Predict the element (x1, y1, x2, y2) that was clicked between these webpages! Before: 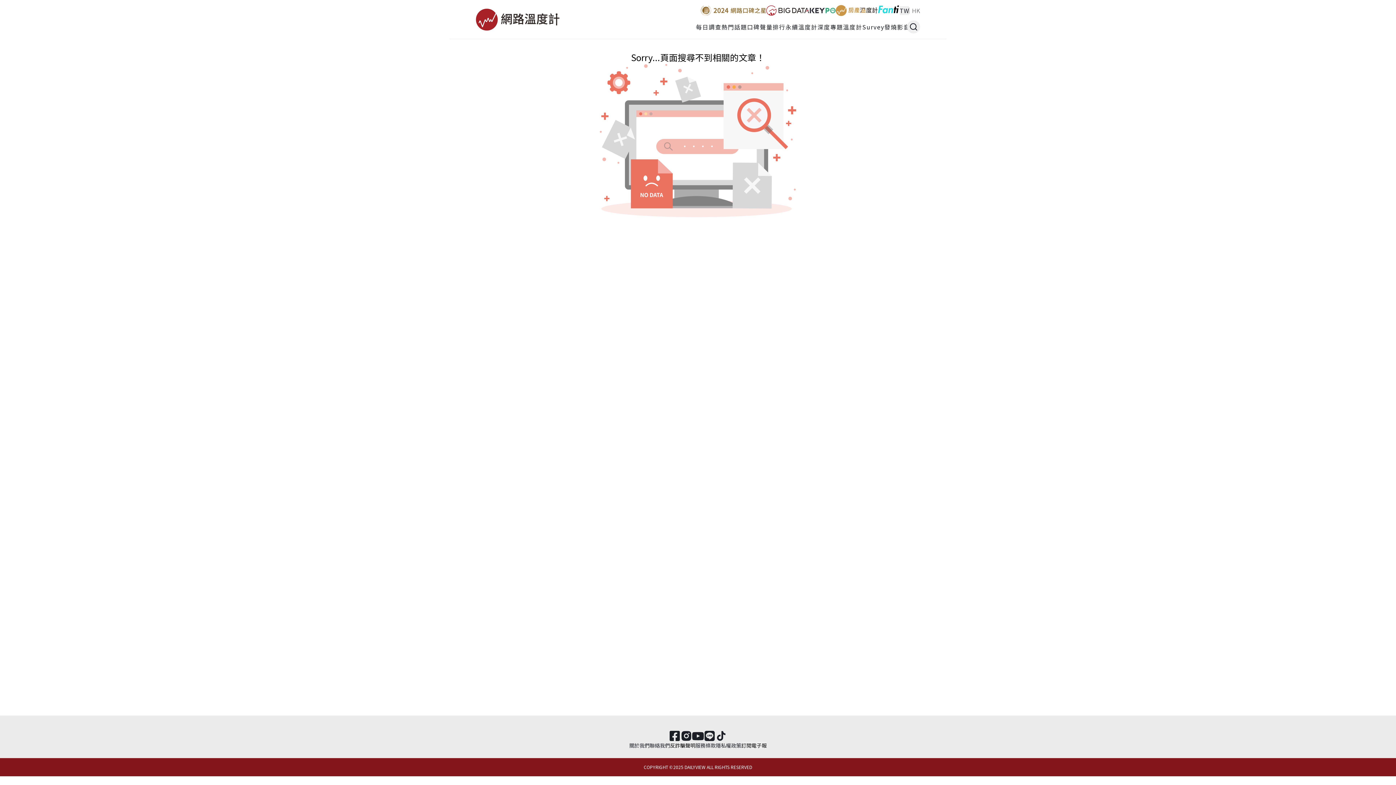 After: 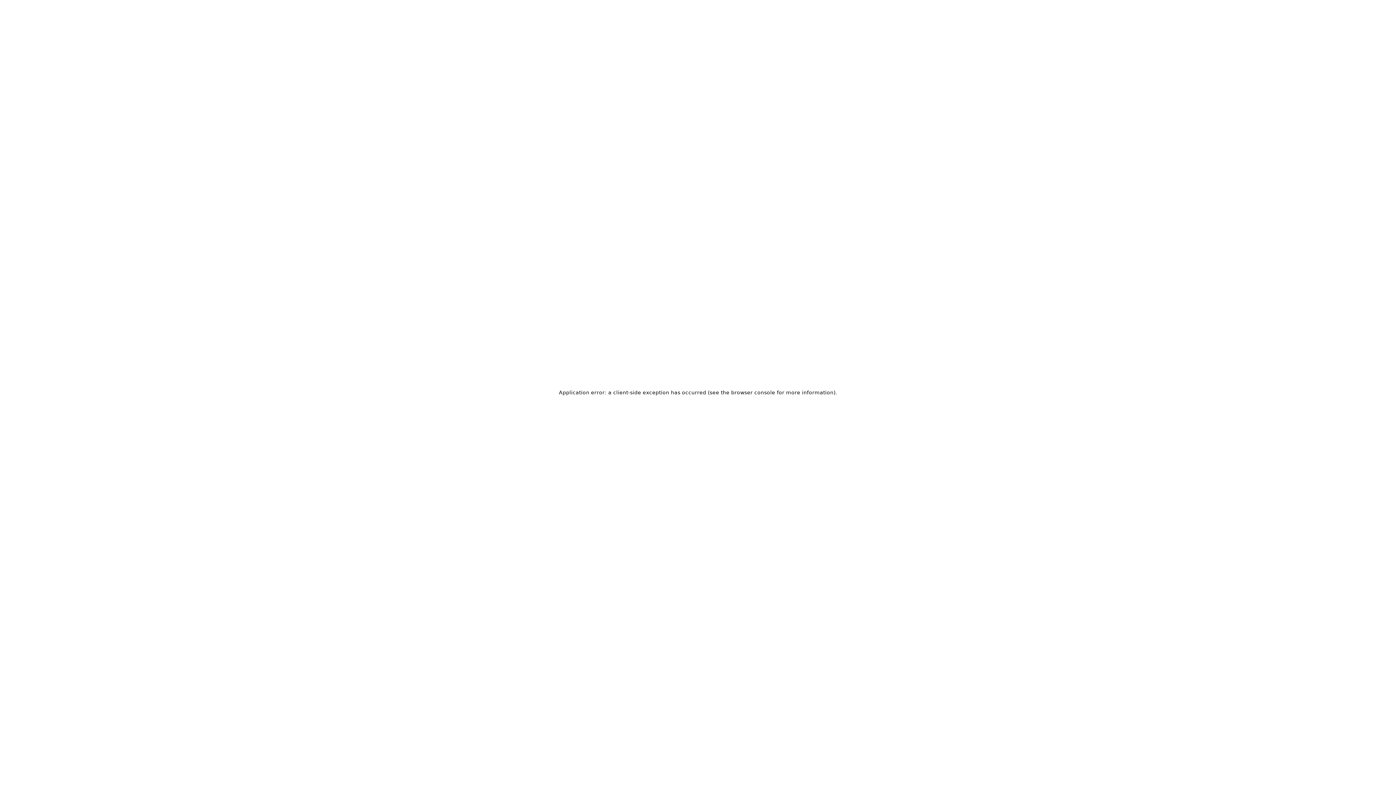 Action: label: 關於我們 bbox: (629, 742, 649, 749)